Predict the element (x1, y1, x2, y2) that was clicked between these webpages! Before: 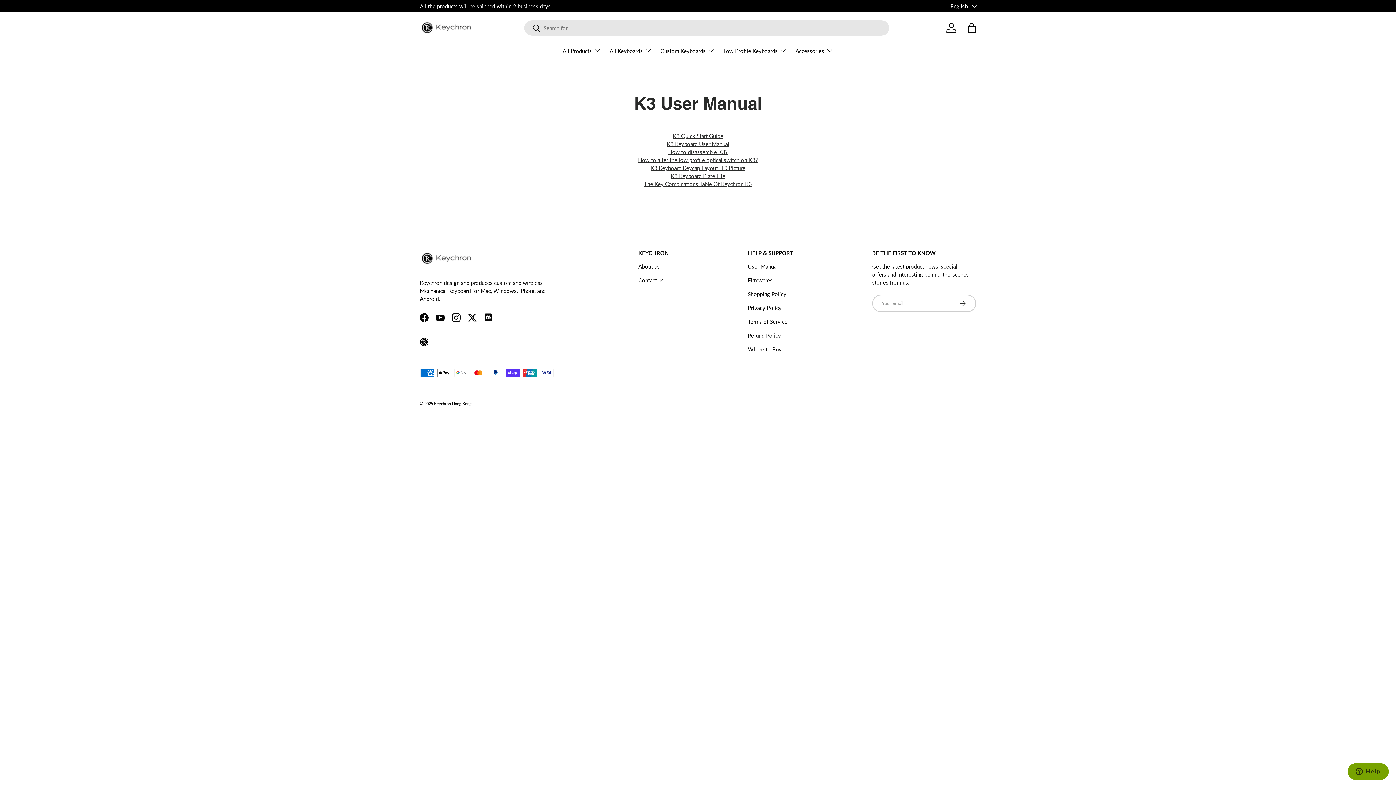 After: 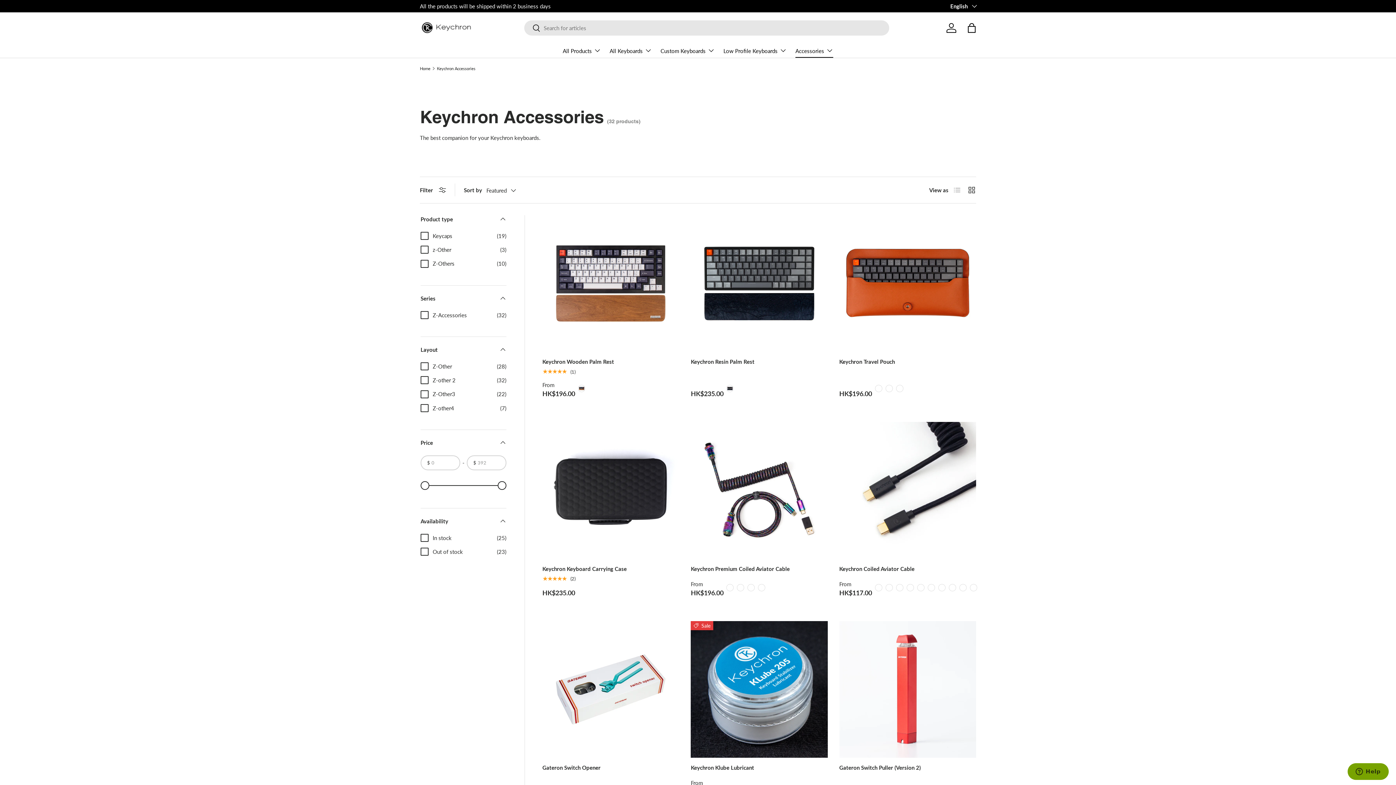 Action: bbox: (795, 43, 833, 57) label: Accessories